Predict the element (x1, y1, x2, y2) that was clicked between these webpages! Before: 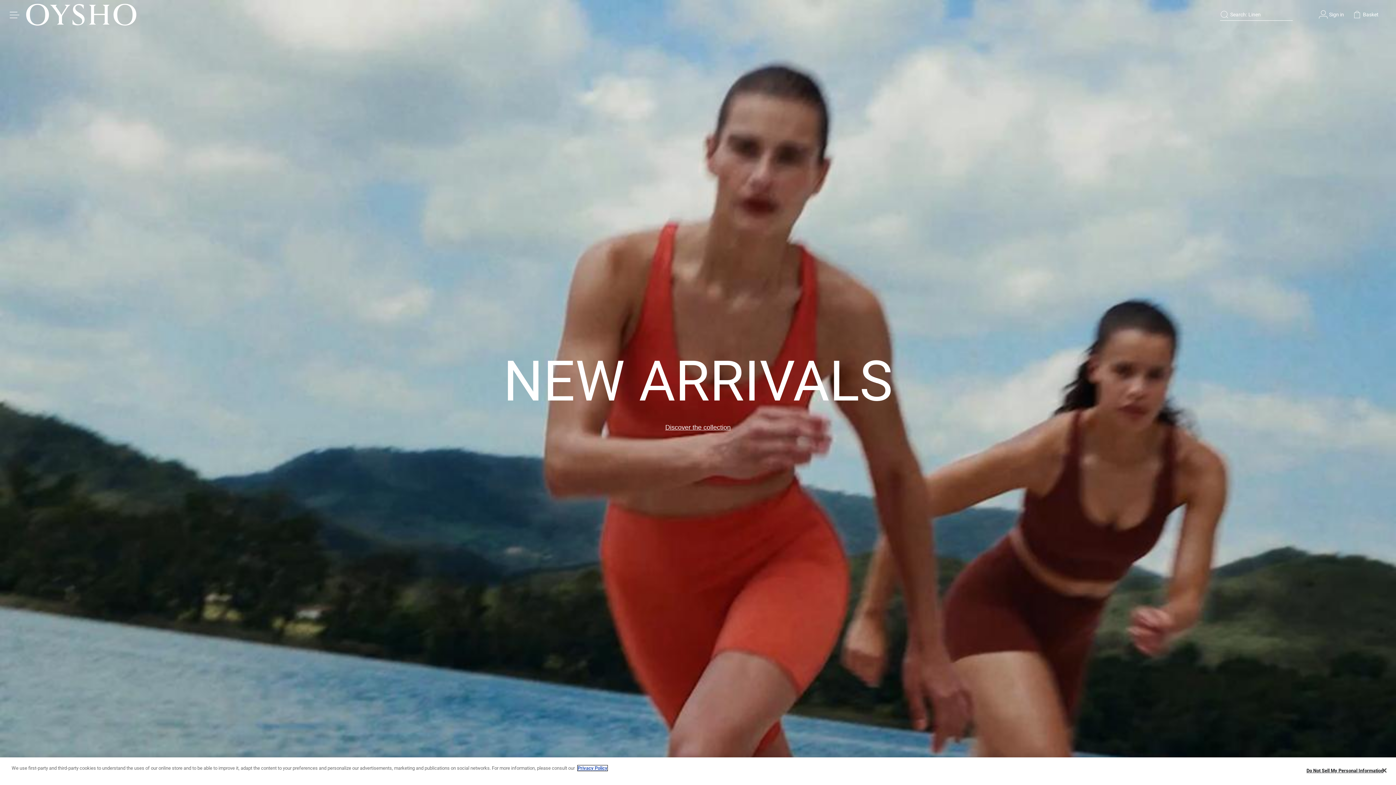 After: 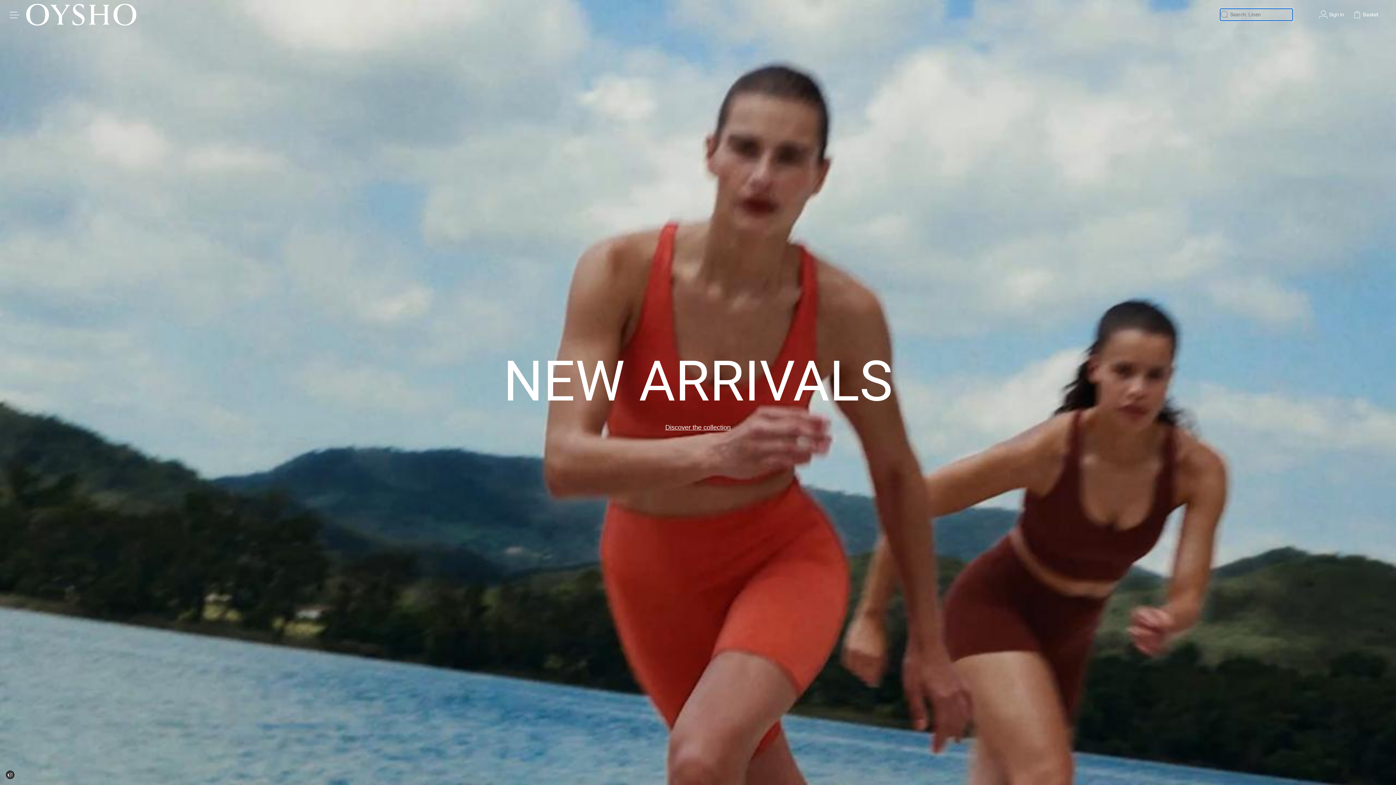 Action: bbox: (1220, 8, 1293, 20) label: Search